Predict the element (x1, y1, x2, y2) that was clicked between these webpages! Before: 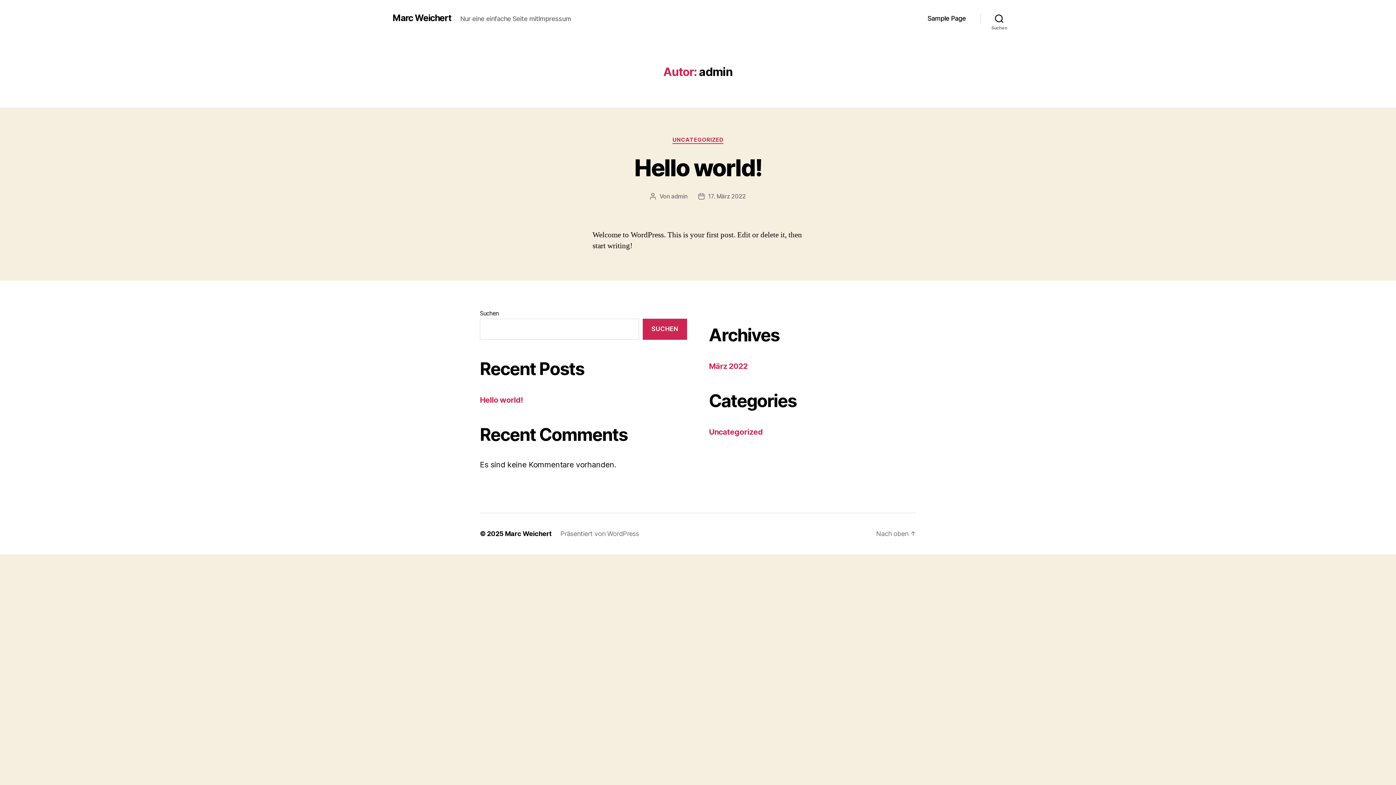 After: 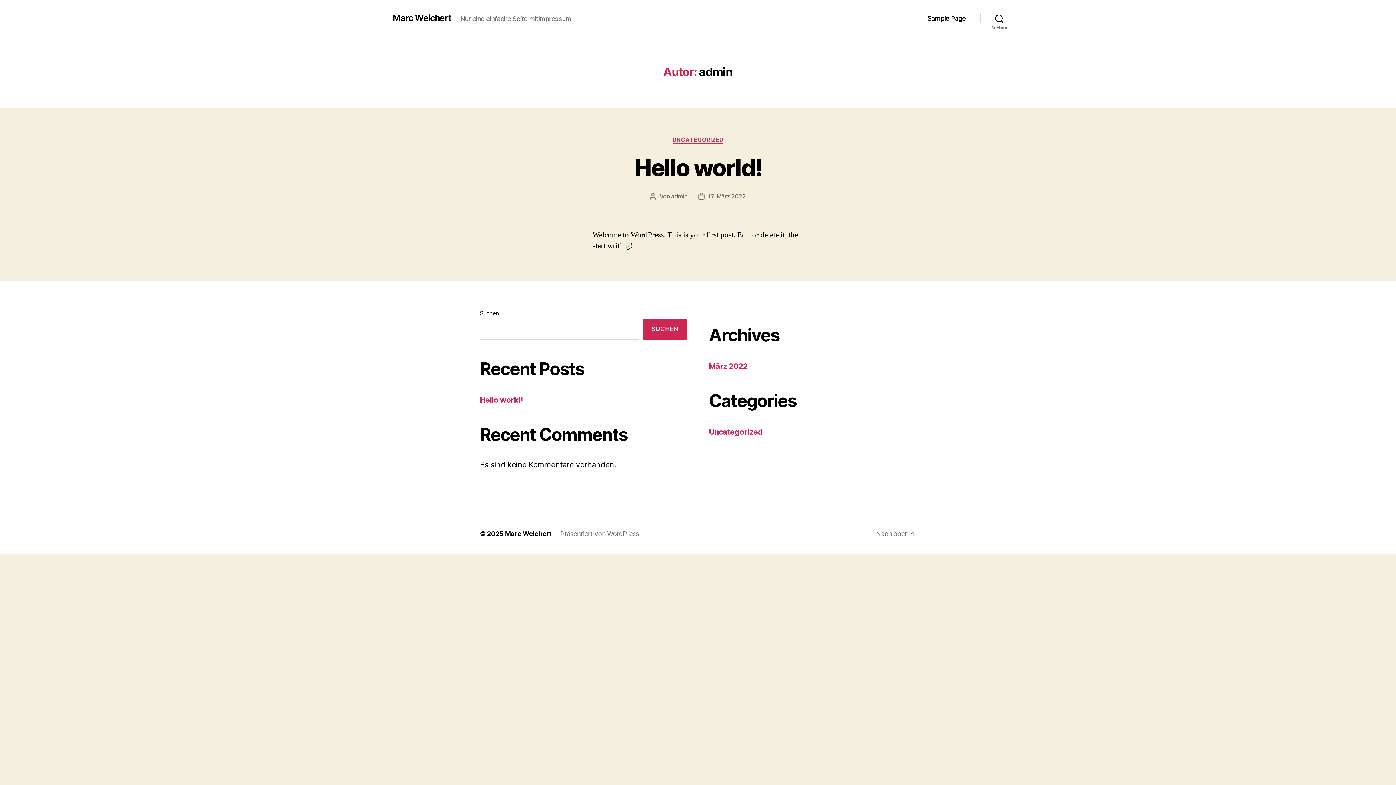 Action: label: admin bbox: (671, 192, 687, 199)